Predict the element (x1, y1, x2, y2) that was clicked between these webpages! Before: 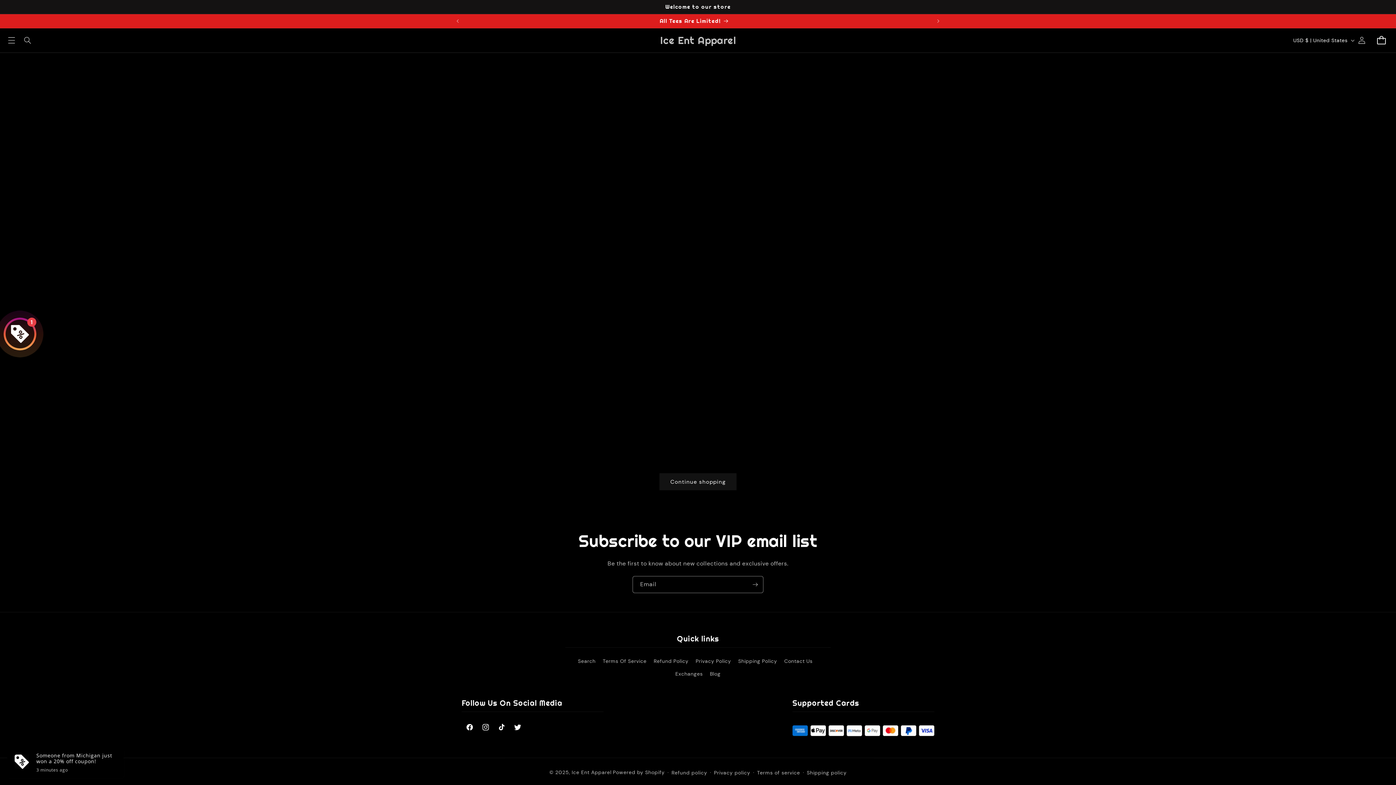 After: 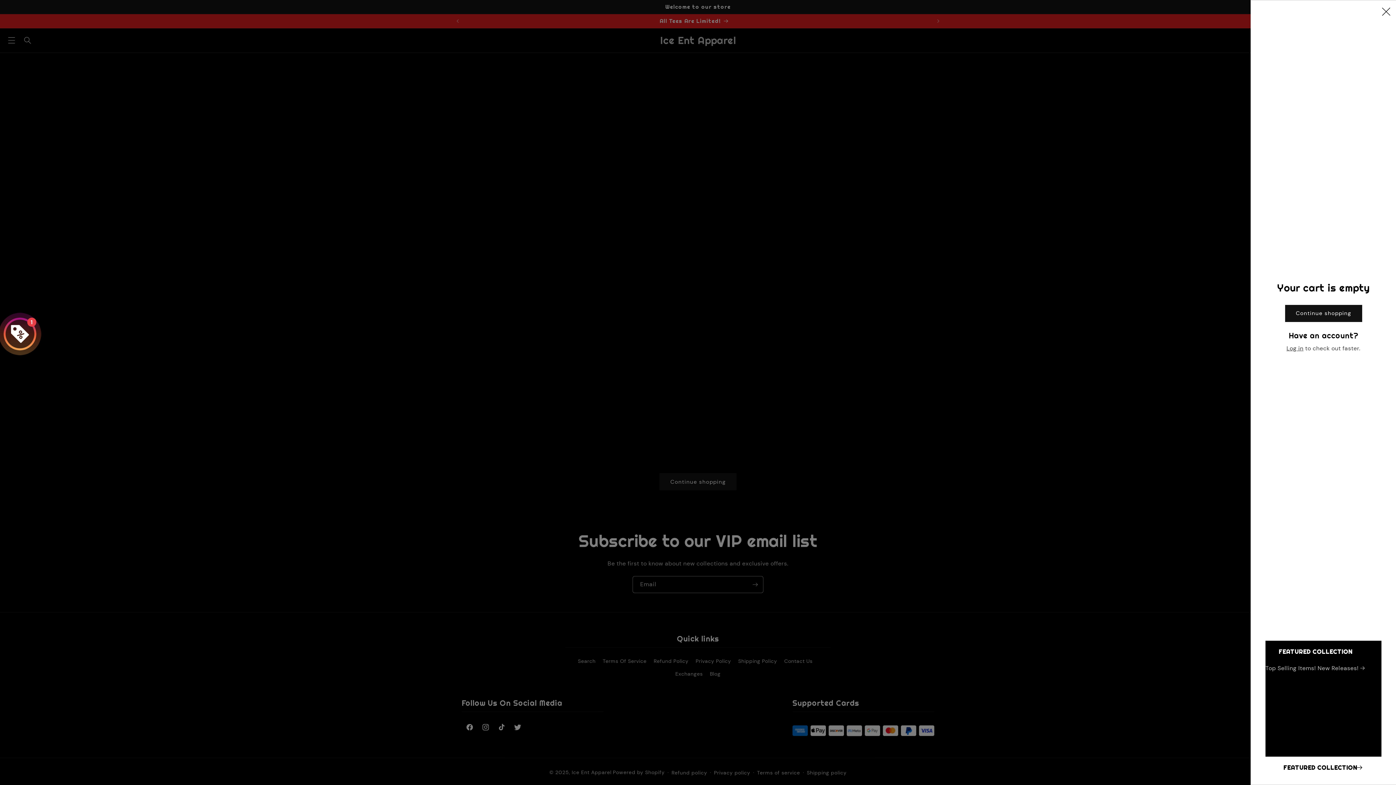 Action: label: Cart bbox: (1377, 36, 1386, 44)